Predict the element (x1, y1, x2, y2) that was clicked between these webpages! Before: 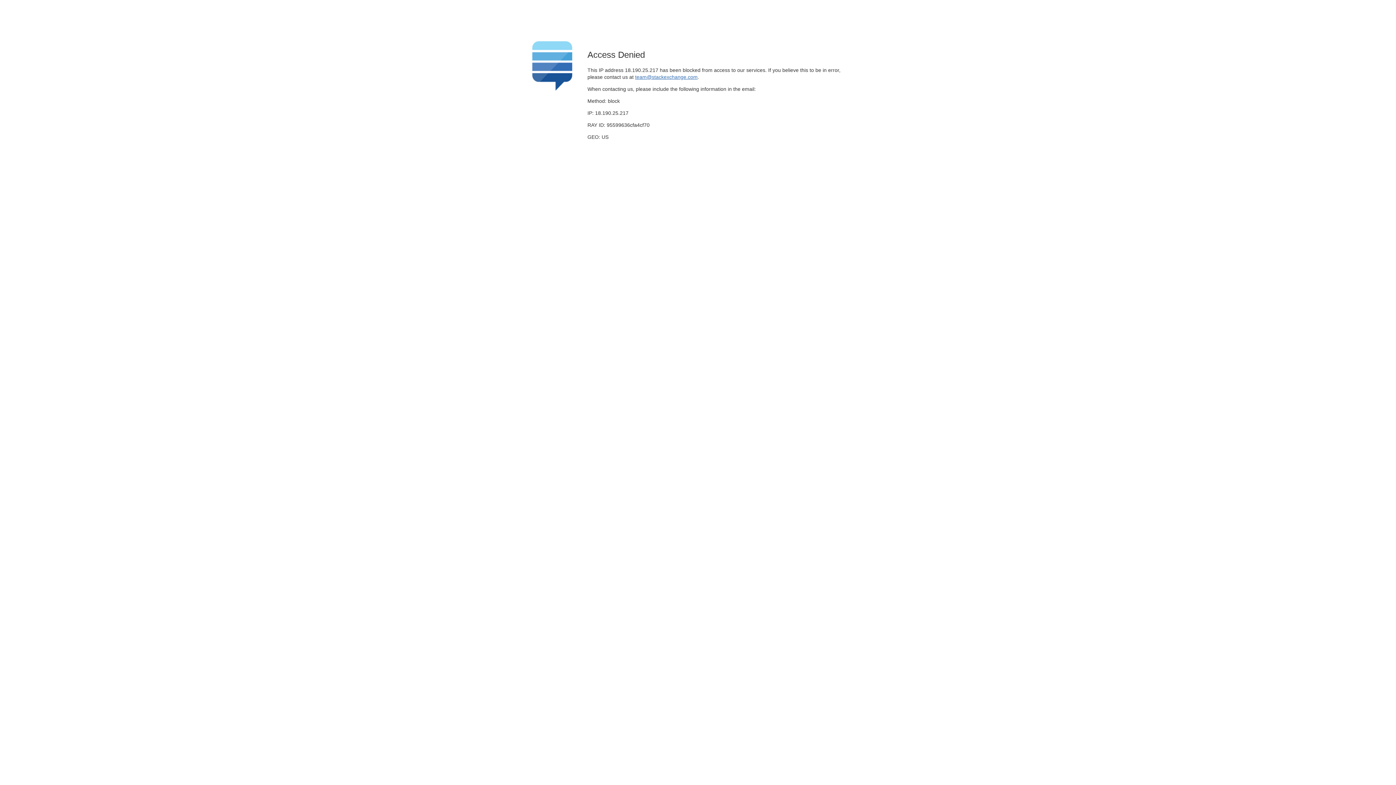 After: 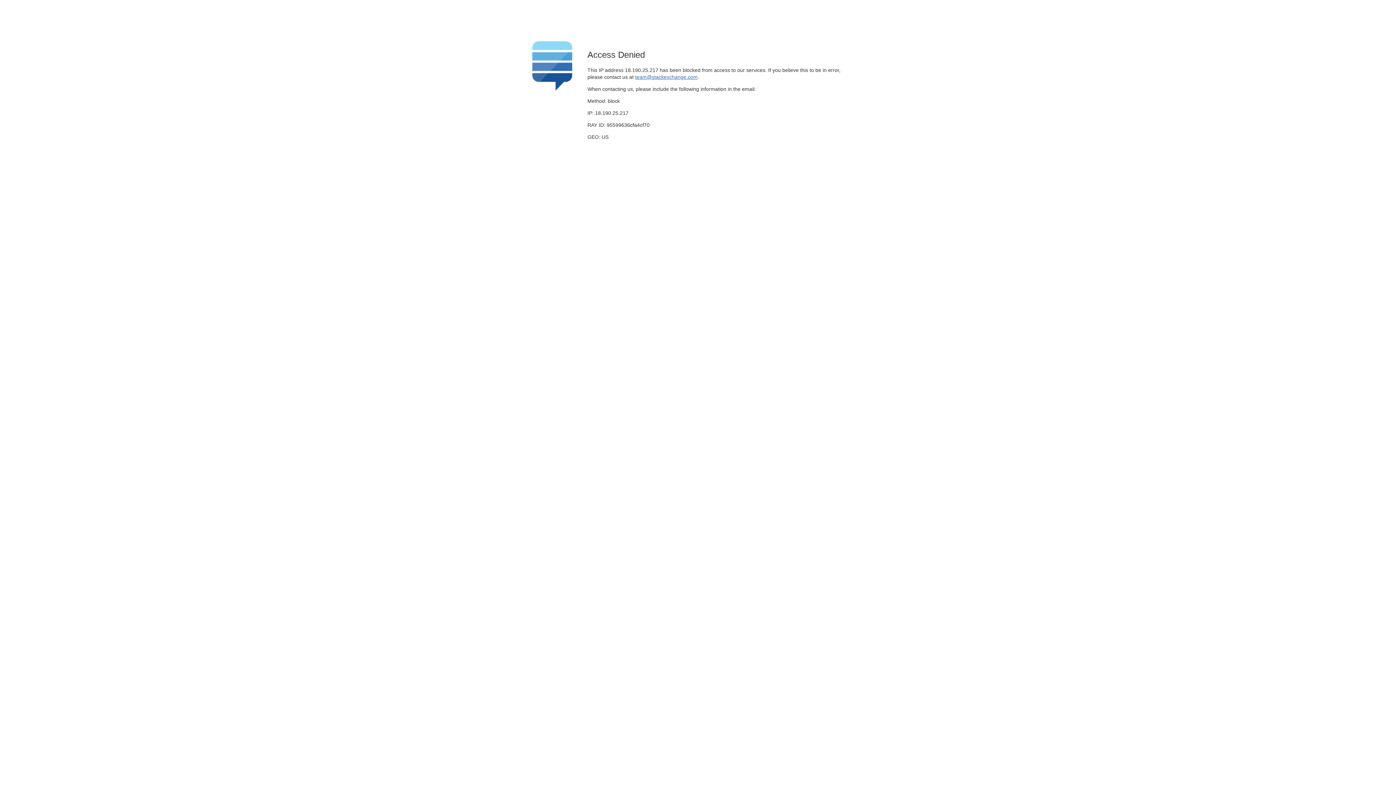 Action: label: team@stackexchange.com bbox: (635, 74, 697, 79)